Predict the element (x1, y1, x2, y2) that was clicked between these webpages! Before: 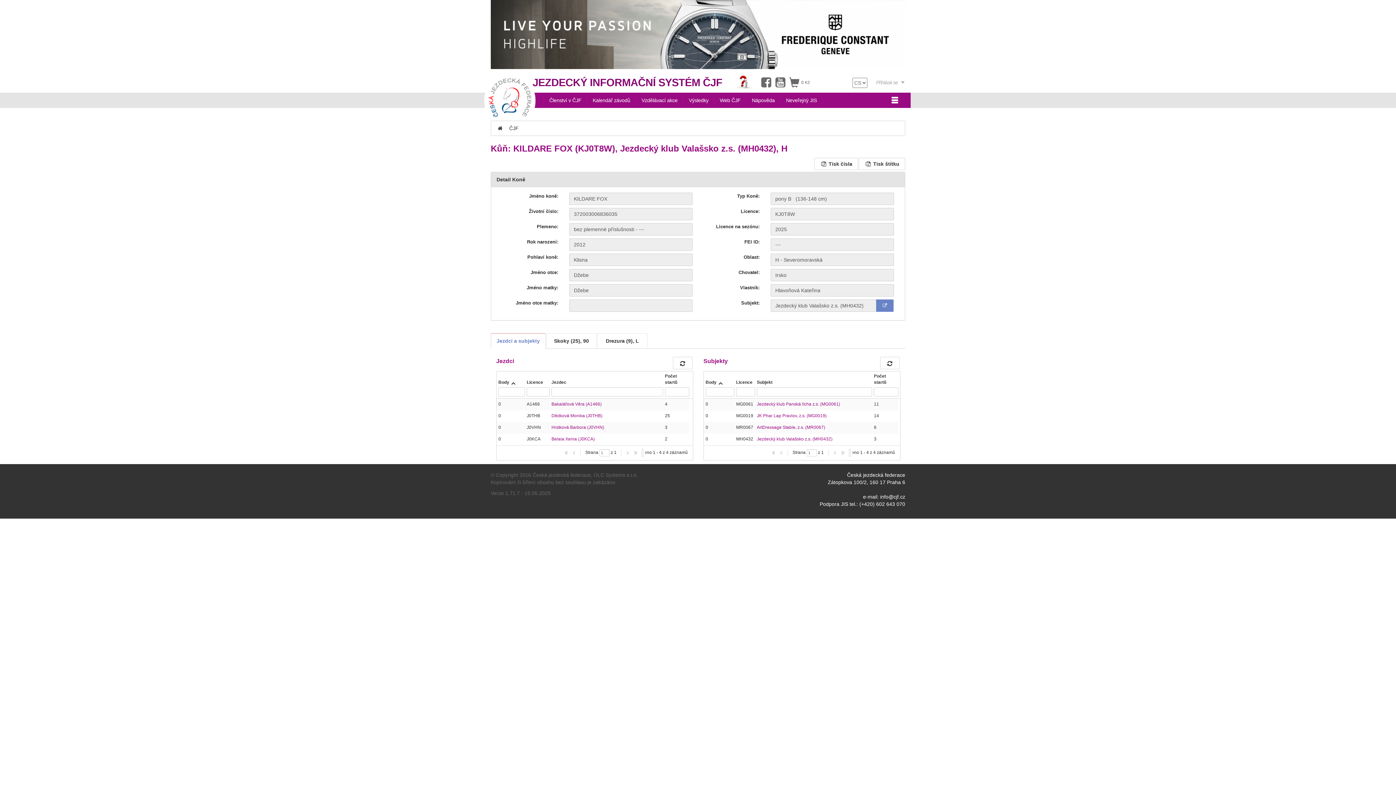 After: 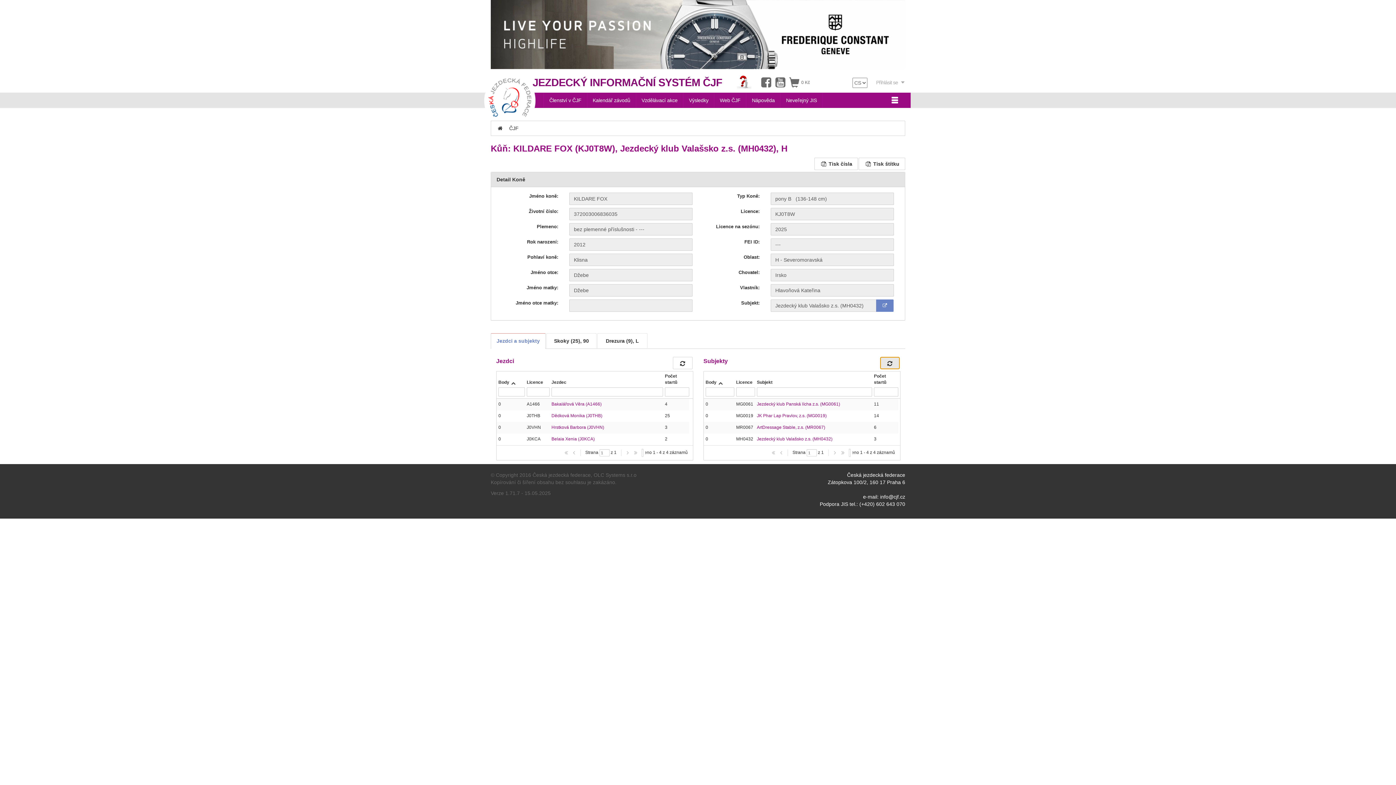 Action: bbox: (880, 357, 900, 369)